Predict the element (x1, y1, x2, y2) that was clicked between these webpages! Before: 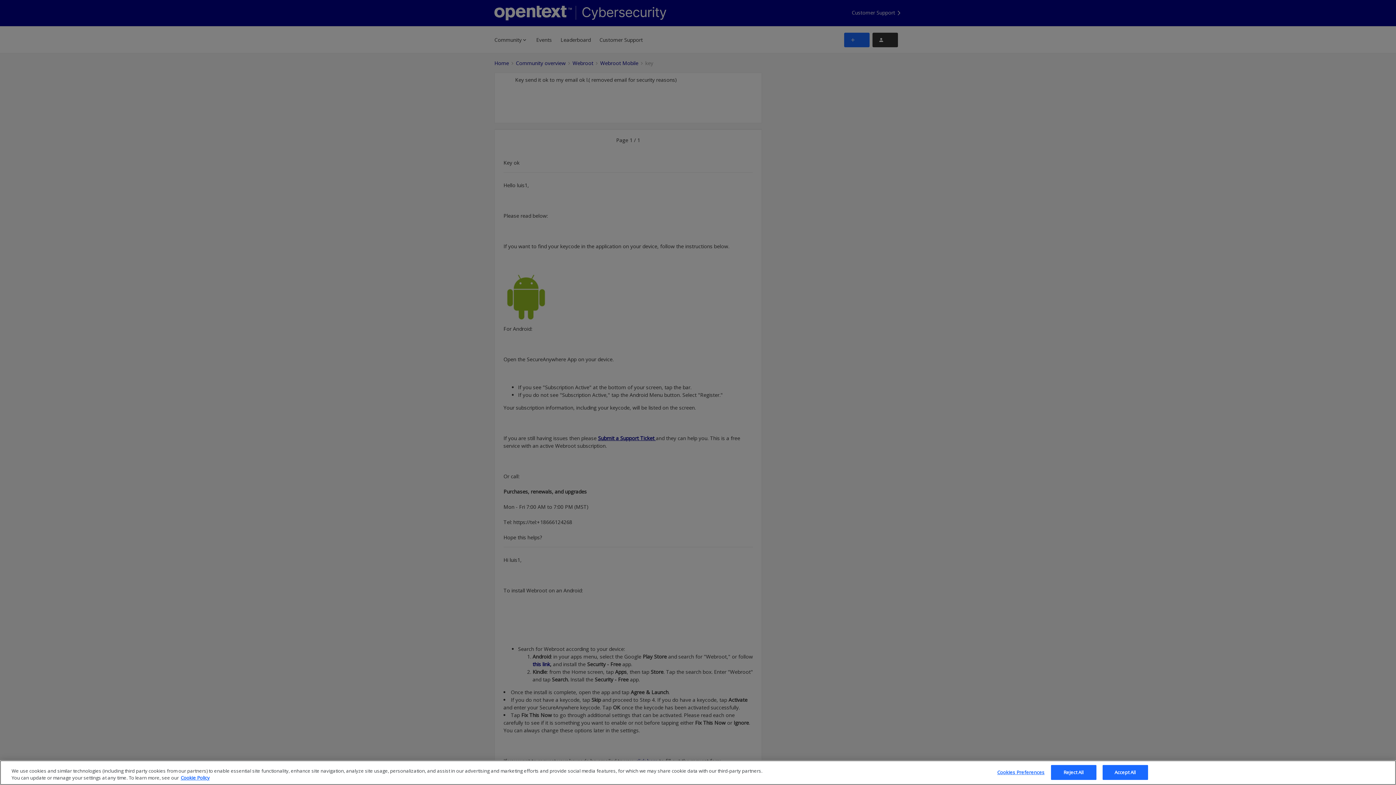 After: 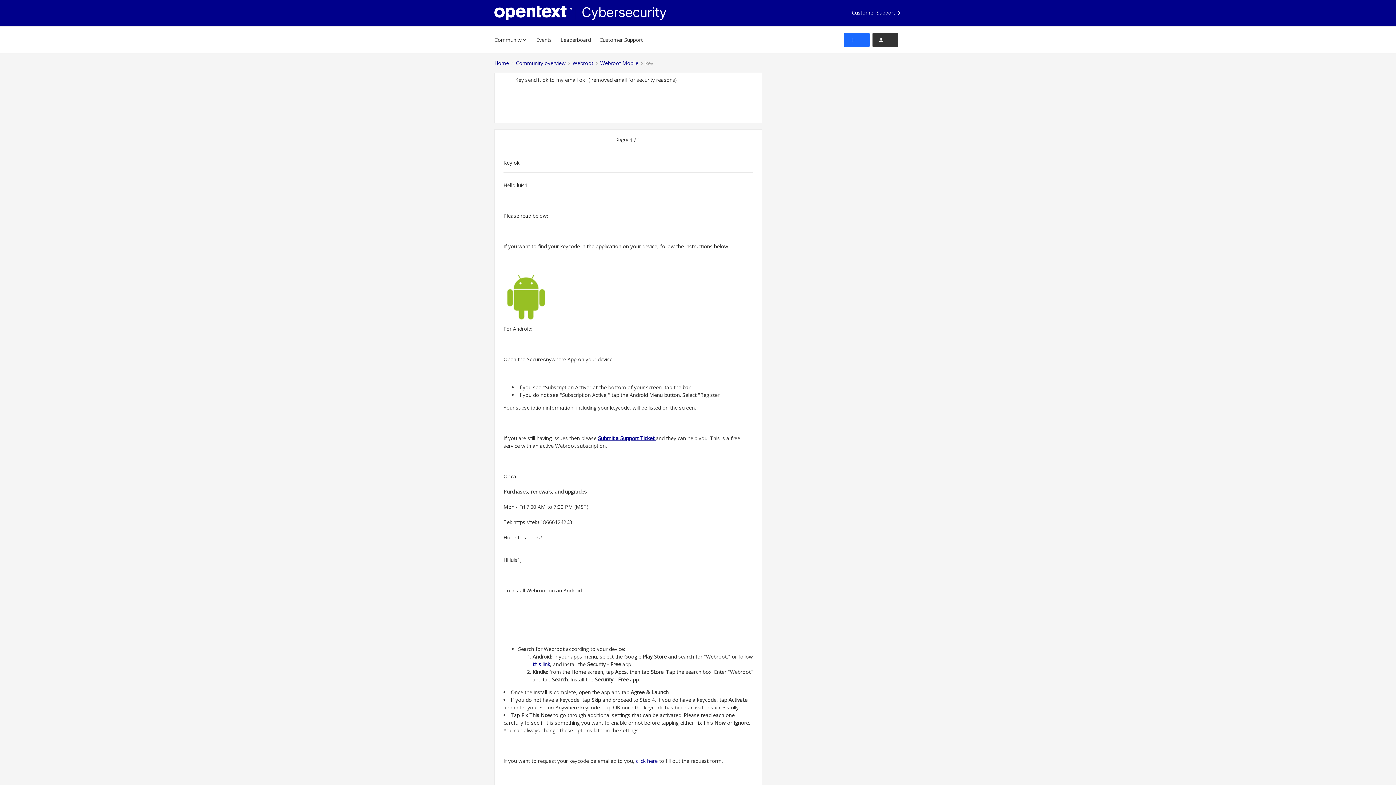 Action: bbox: (1051, 765, 1096, 780) label: Reject All